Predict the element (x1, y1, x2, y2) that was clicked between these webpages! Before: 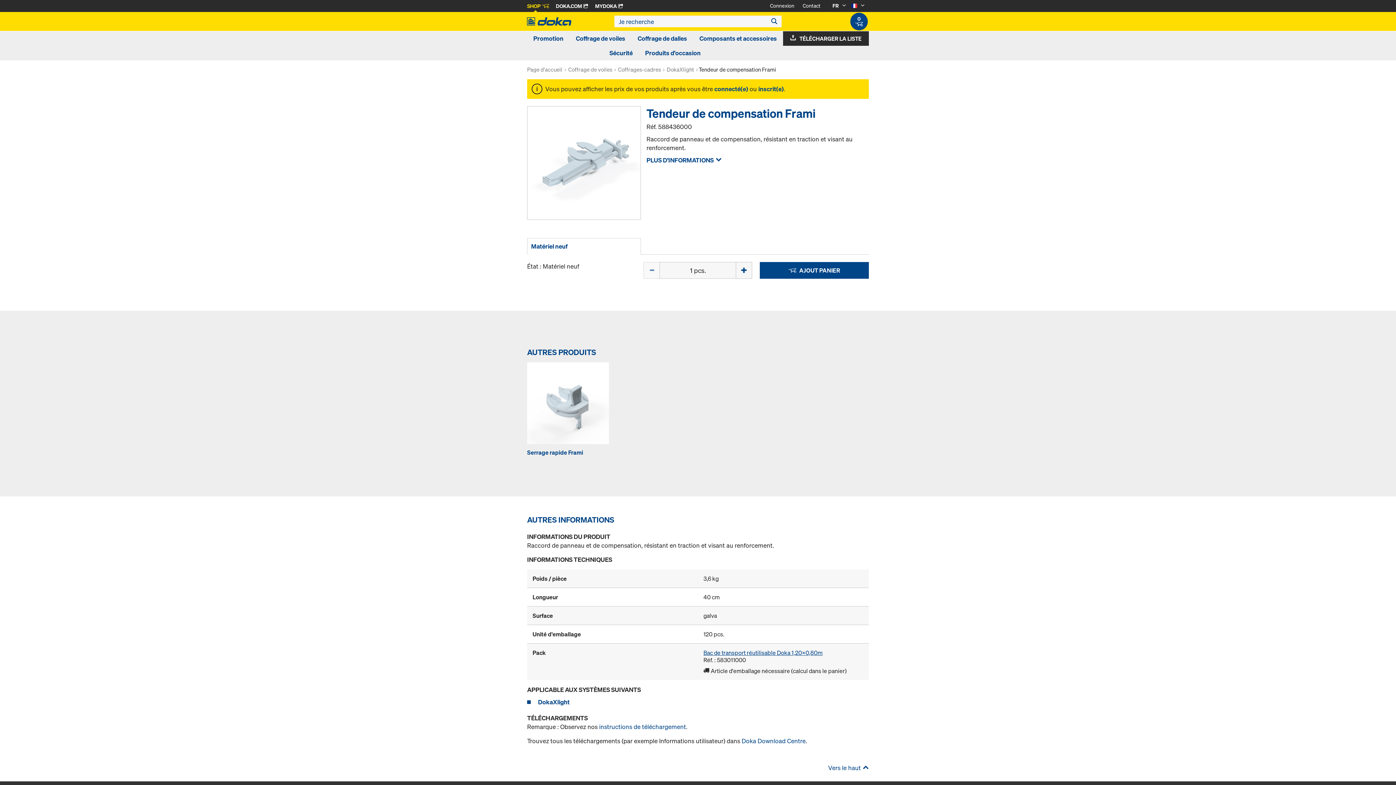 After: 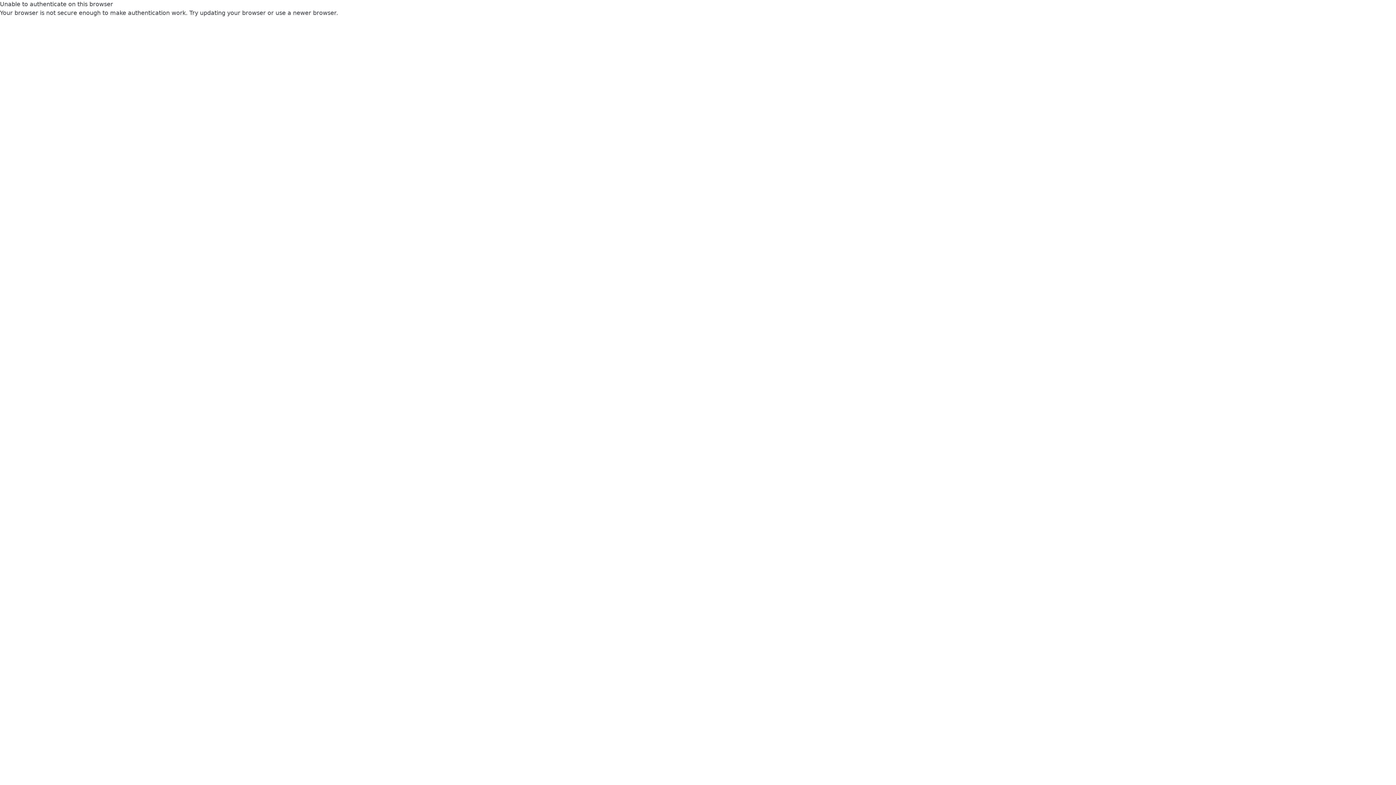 Action: bbox: (758, 84, 784, 93) label: inscrit(e)